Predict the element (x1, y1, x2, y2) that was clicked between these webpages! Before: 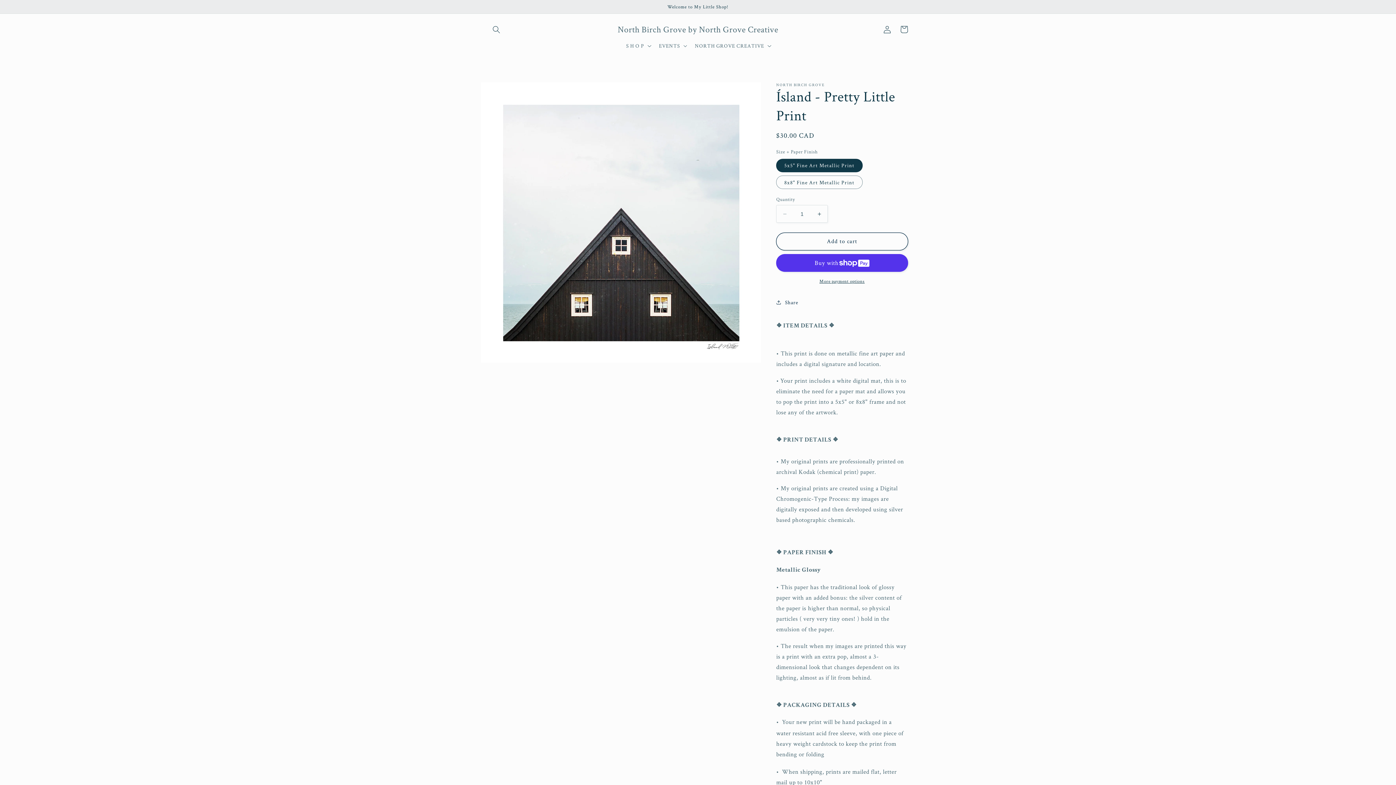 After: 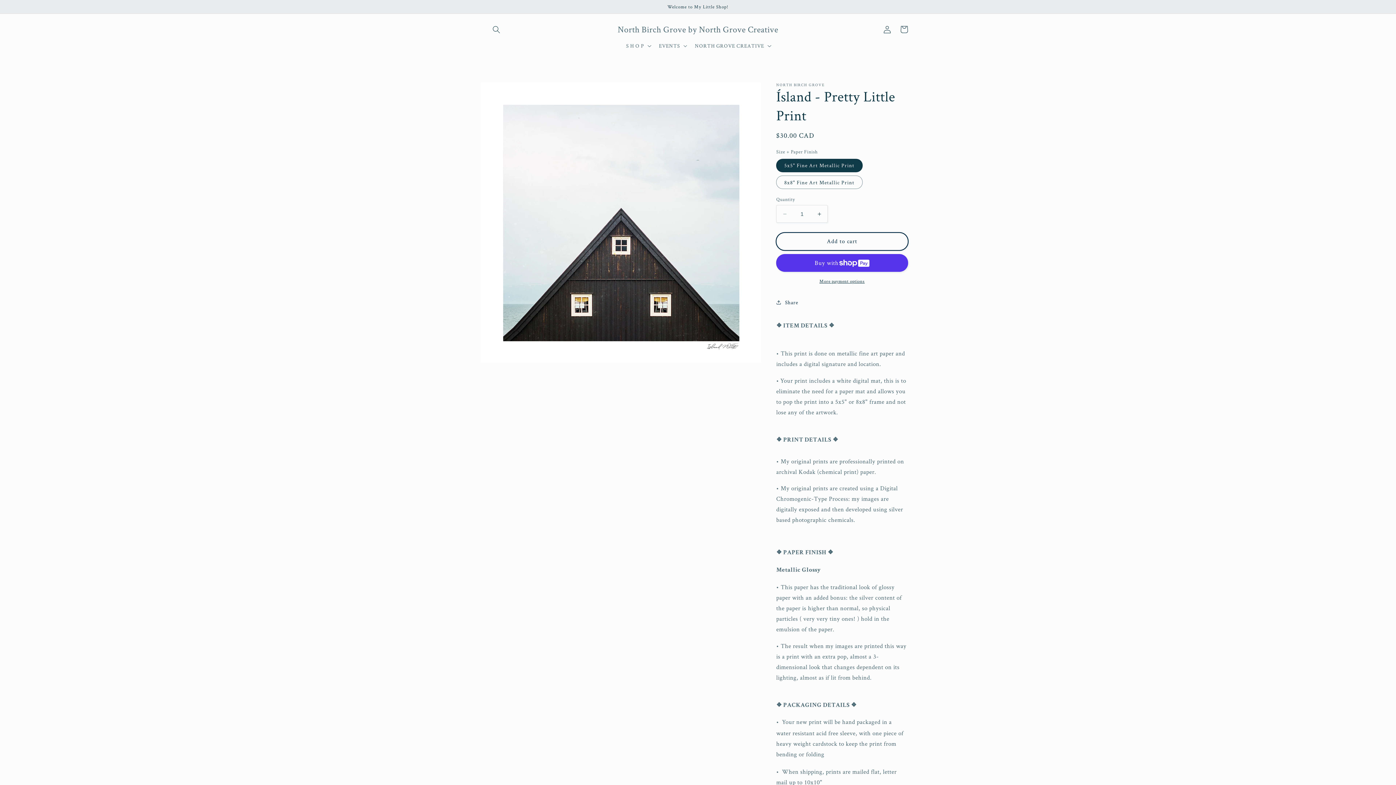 Action: bbox: (776, 232, 908, 250) label: Add to cart